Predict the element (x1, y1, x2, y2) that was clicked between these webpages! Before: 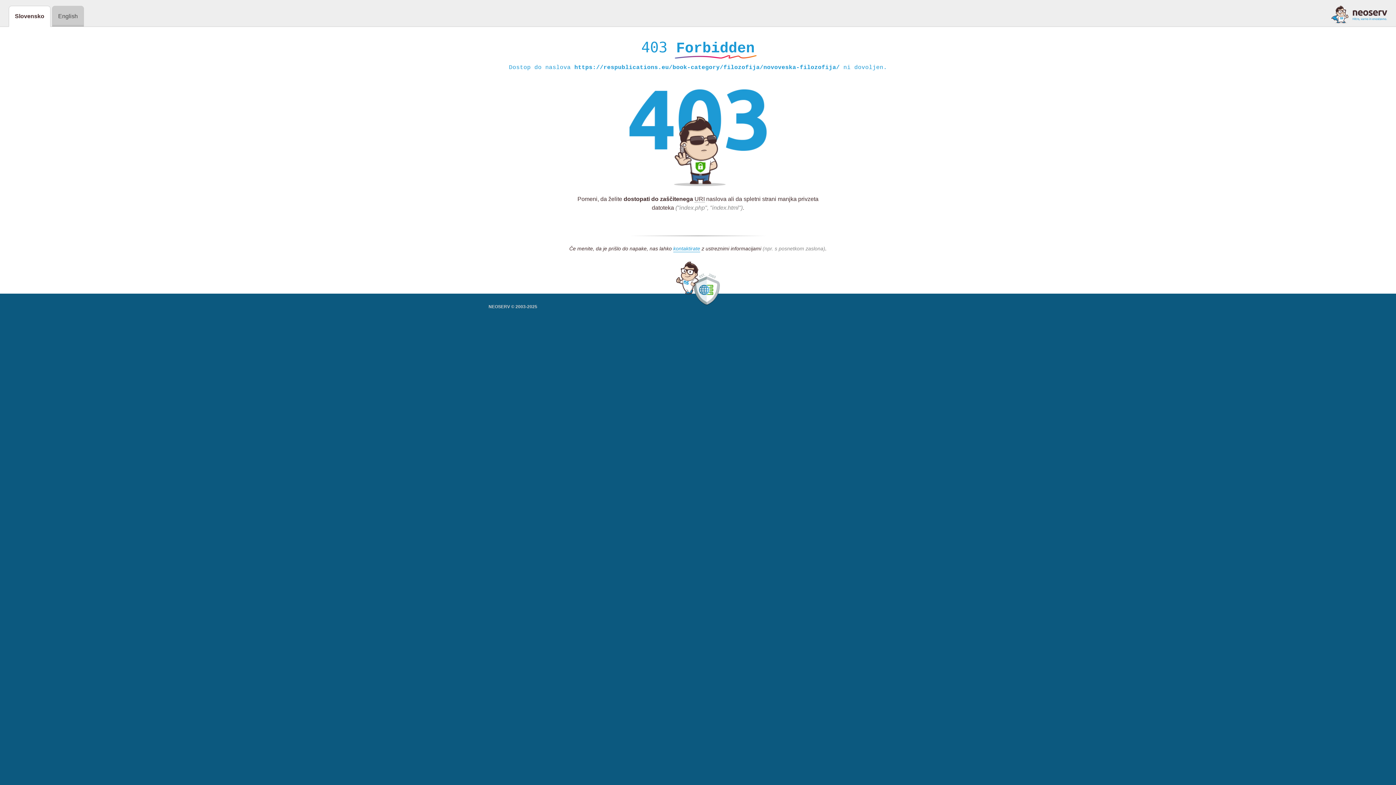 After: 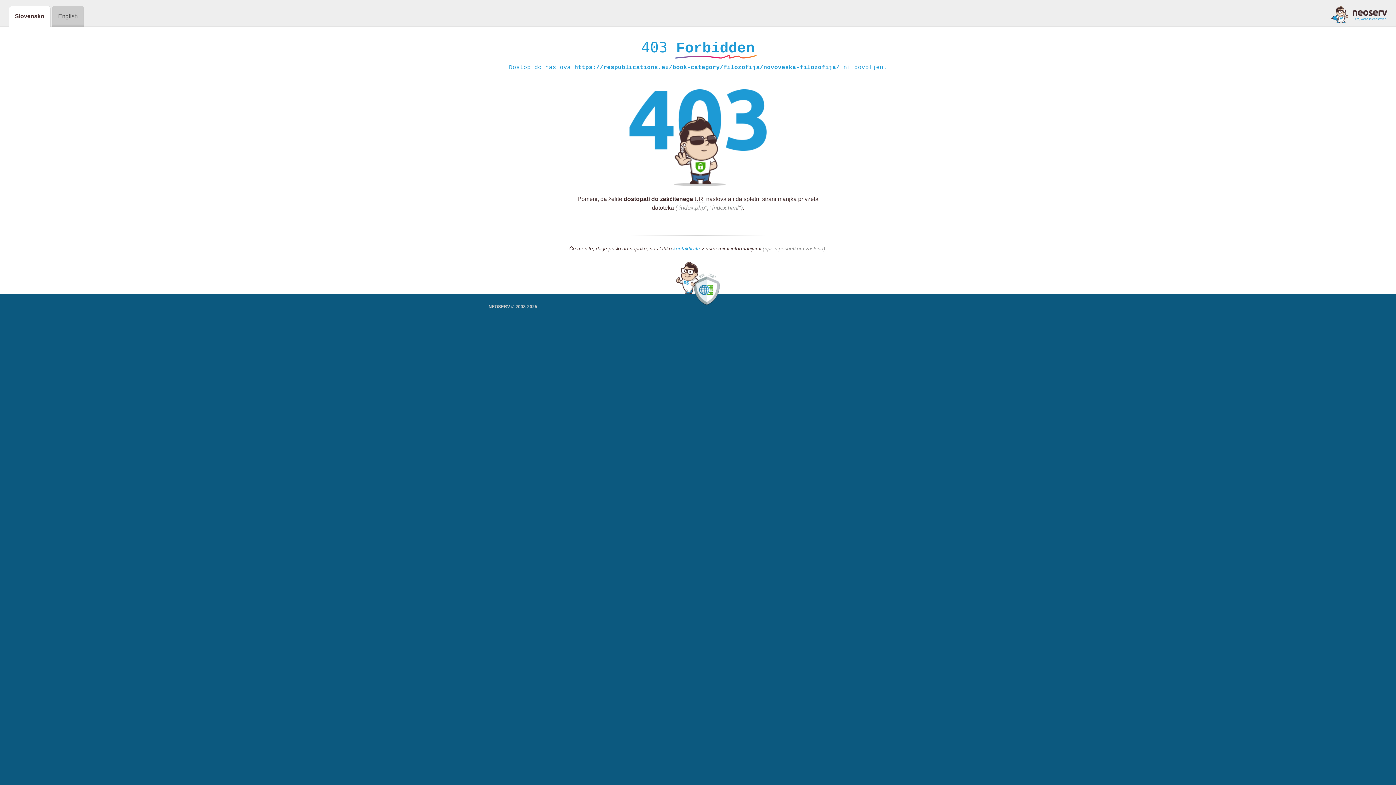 Action: bbox: (1331, 5, 1387, 23)